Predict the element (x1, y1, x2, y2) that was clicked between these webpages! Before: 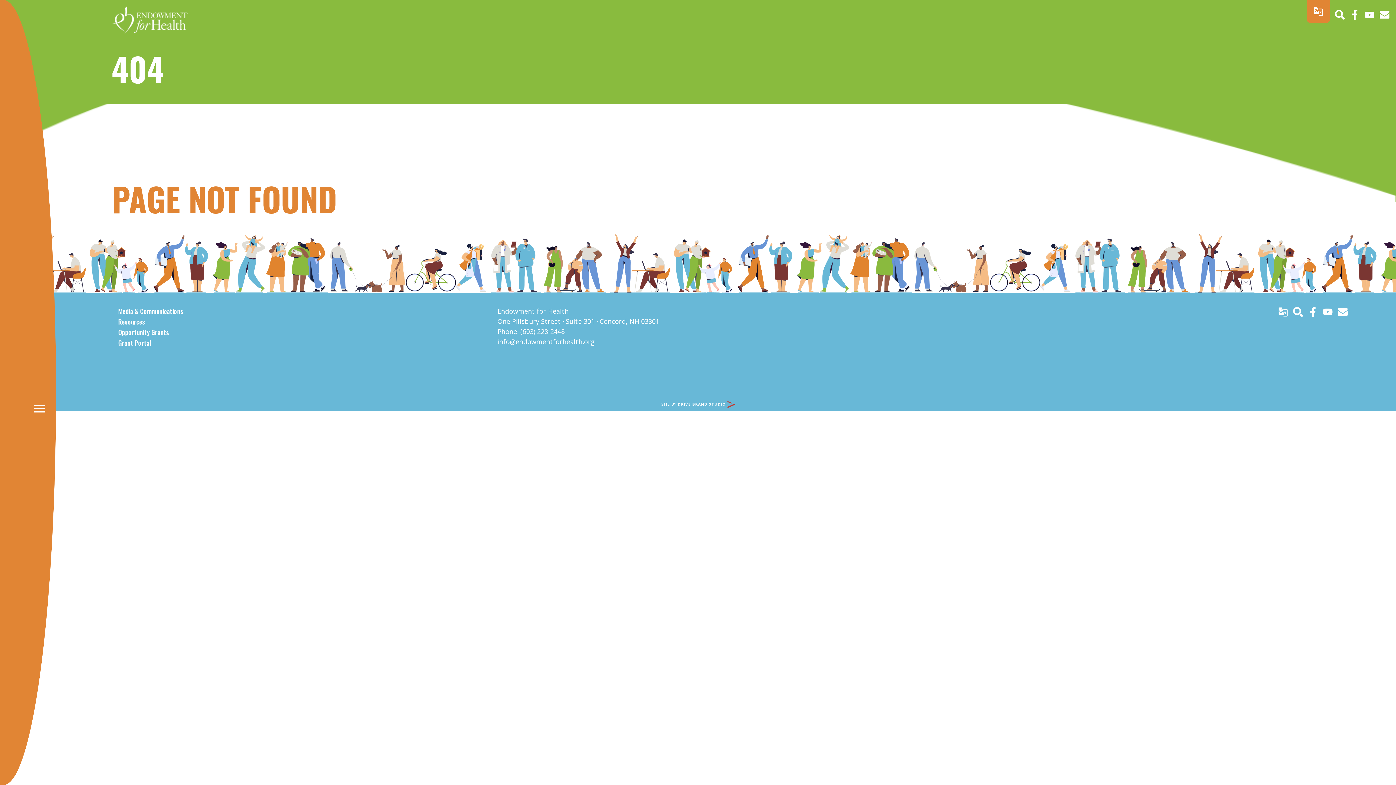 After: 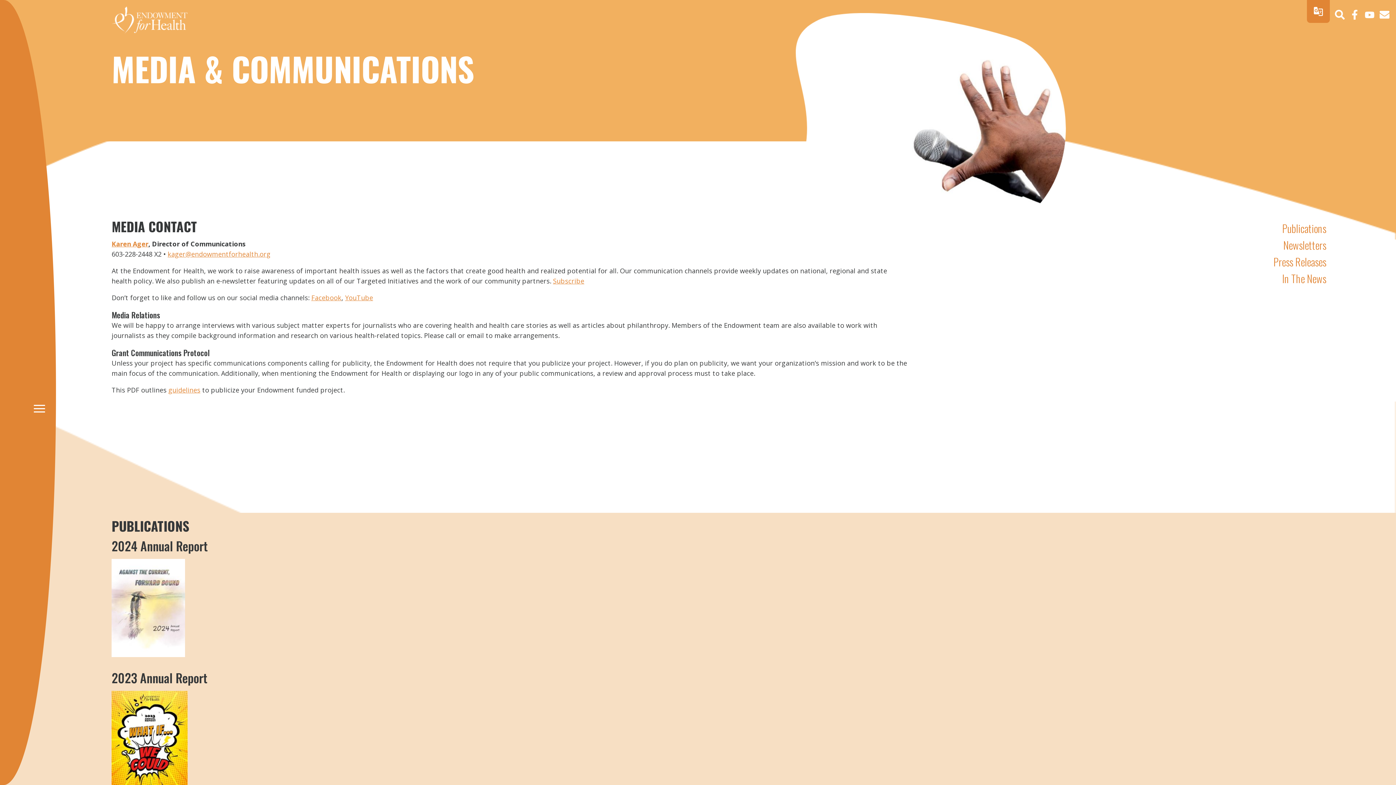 Action: label: Media & Communications bbox: (118, 306, 183, 316)